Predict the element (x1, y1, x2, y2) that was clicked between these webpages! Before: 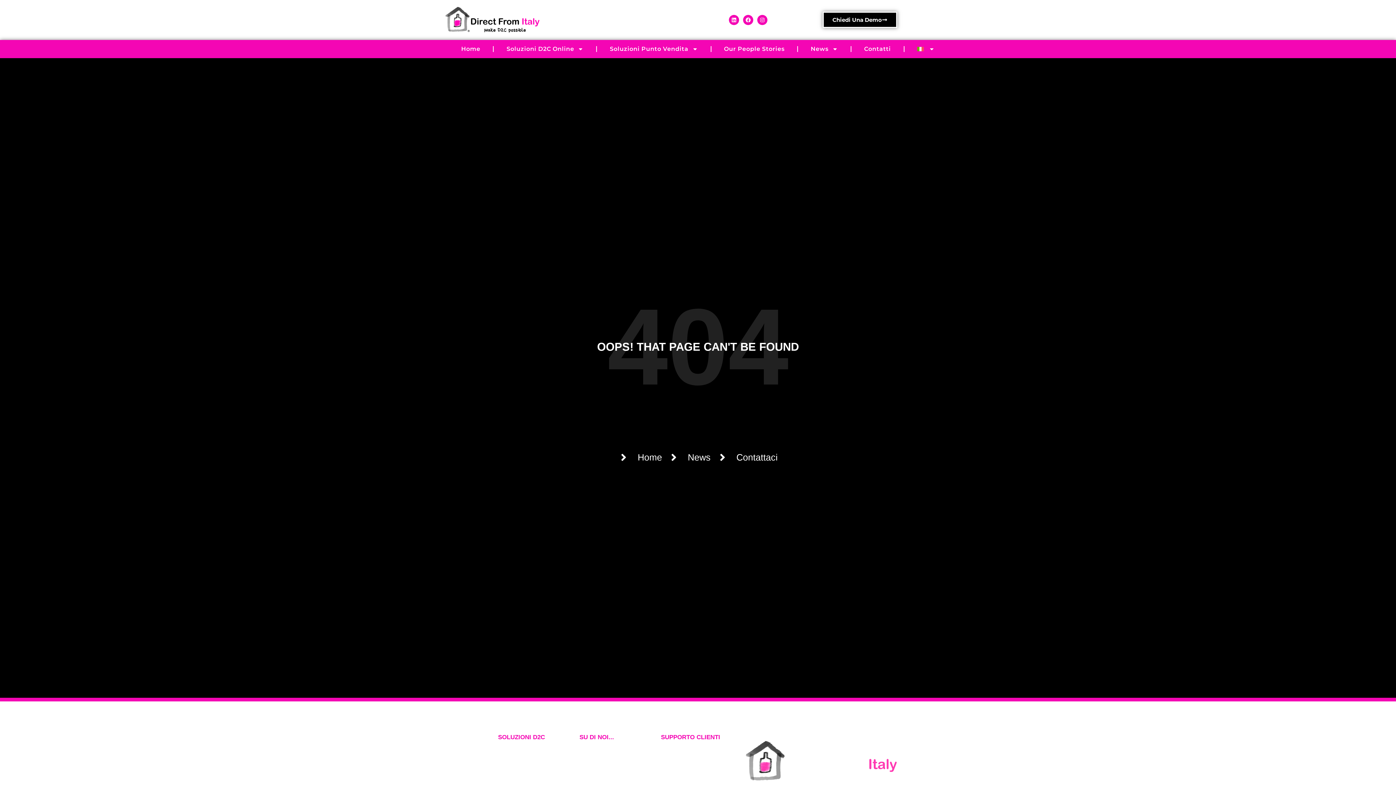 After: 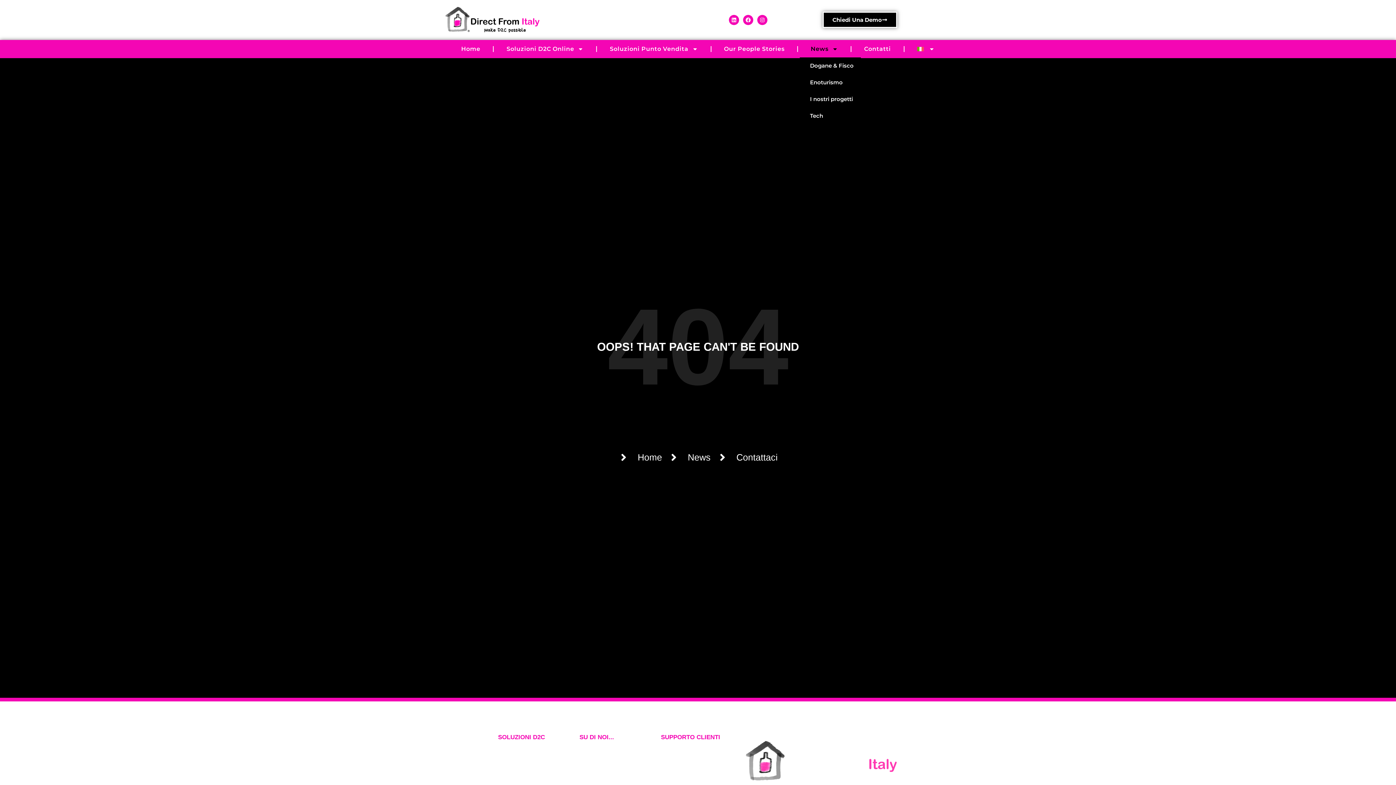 Action: bbox: (800, 40, 849, 57) label: News